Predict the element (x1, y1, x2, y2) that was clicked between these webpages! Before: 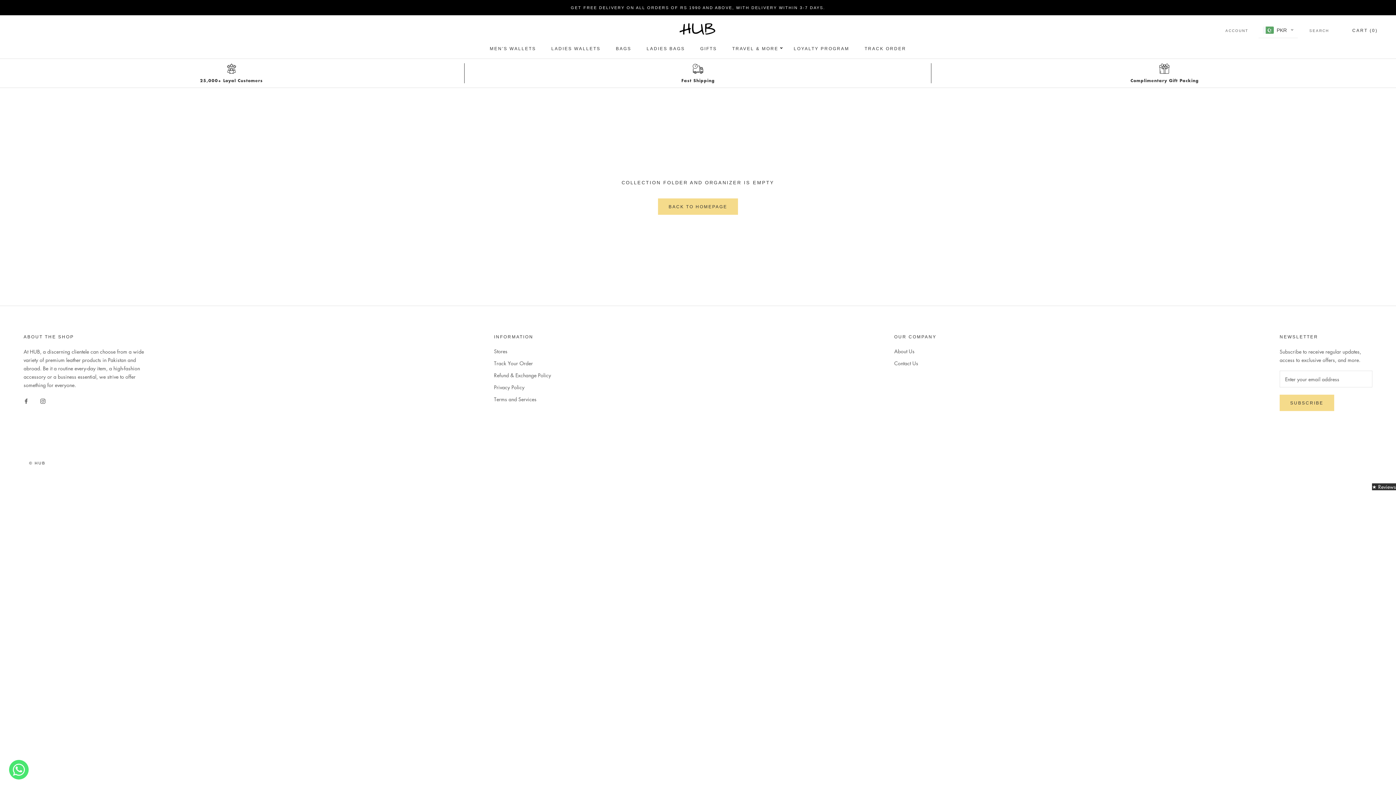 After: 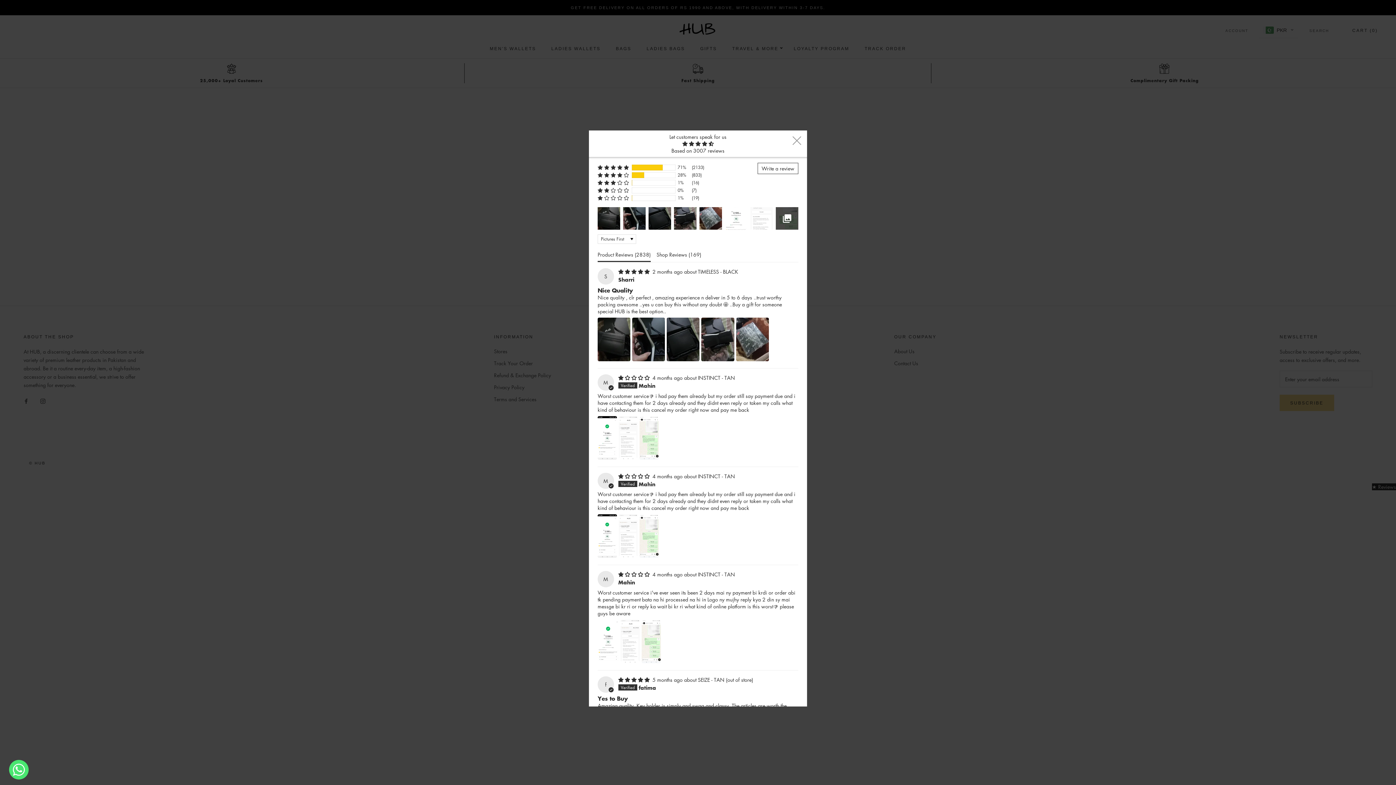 Action: label: Click to open Judge.me floating reviews tab bbox: (1372, 483, 1396, 490)